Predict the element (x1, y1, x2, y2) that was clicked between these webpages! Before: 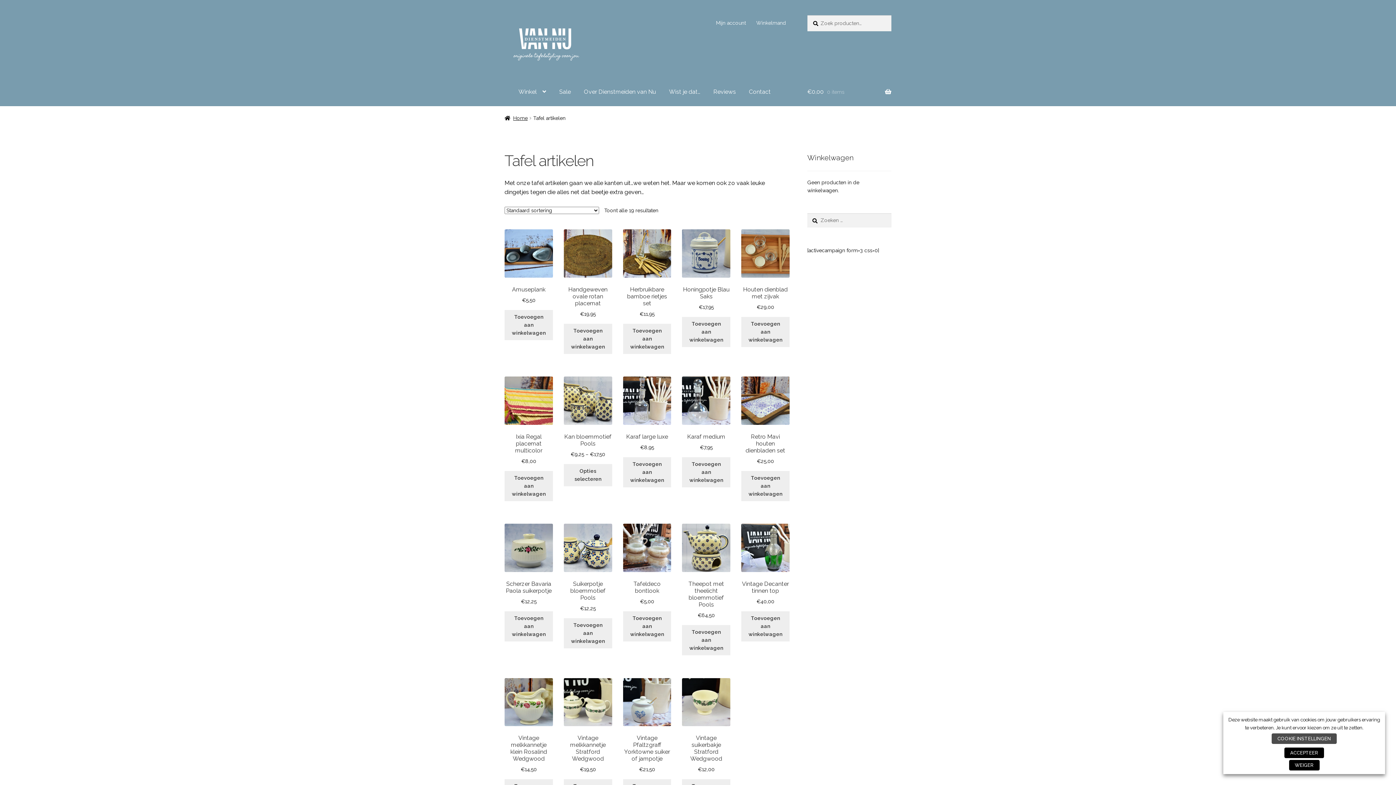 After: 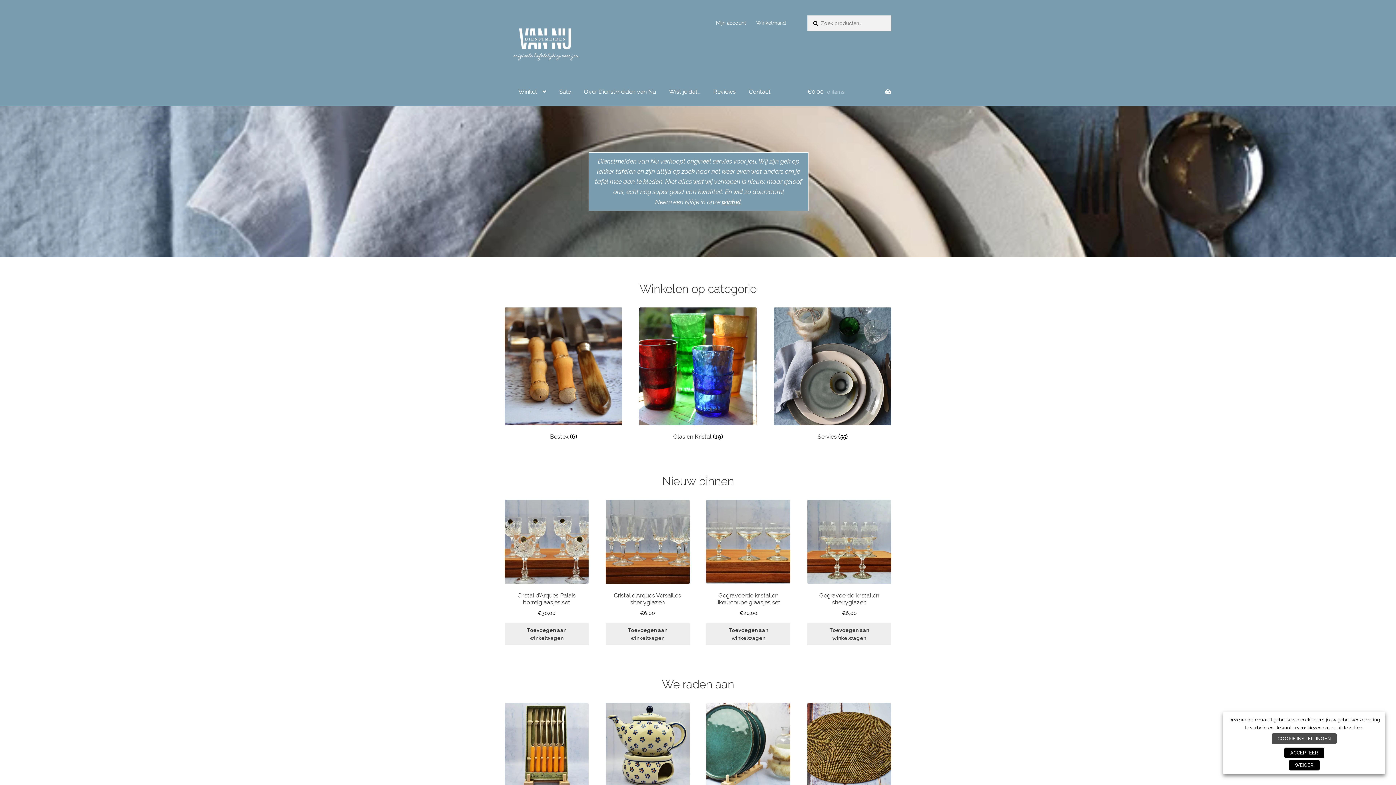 Action: bbox: (504, 15, 588, 69)